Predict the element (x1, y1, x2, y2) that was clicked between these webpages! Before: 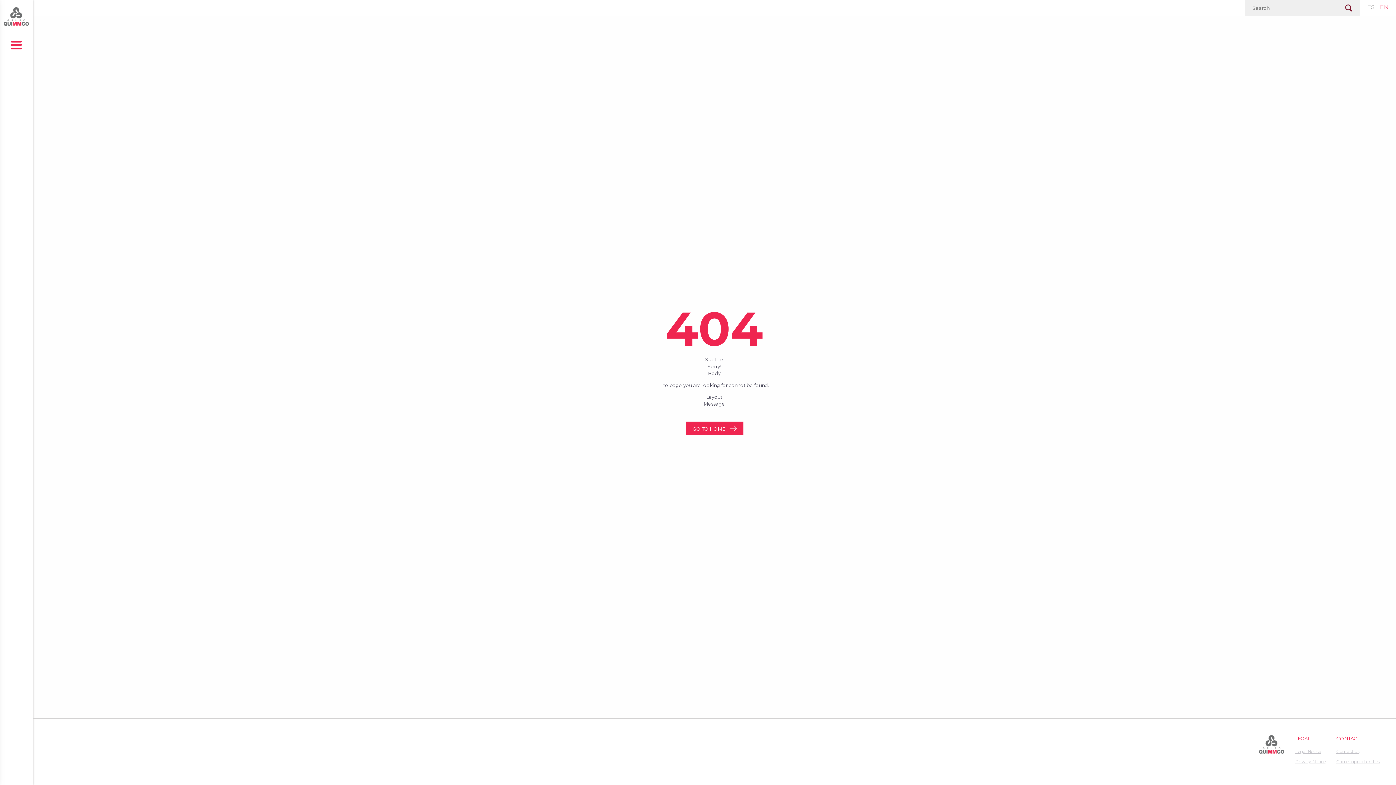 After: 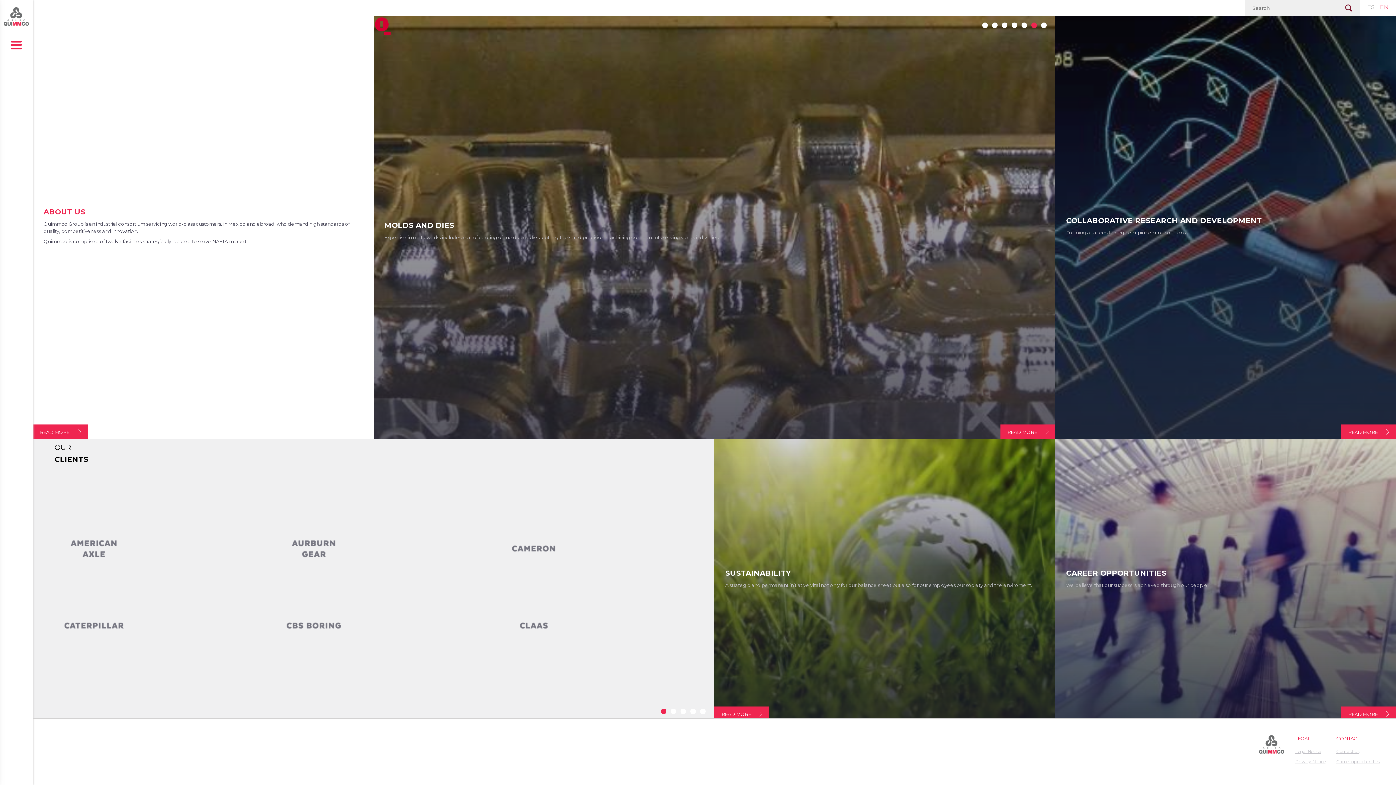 Action: bbox: (1259, 741, 1284, 747)